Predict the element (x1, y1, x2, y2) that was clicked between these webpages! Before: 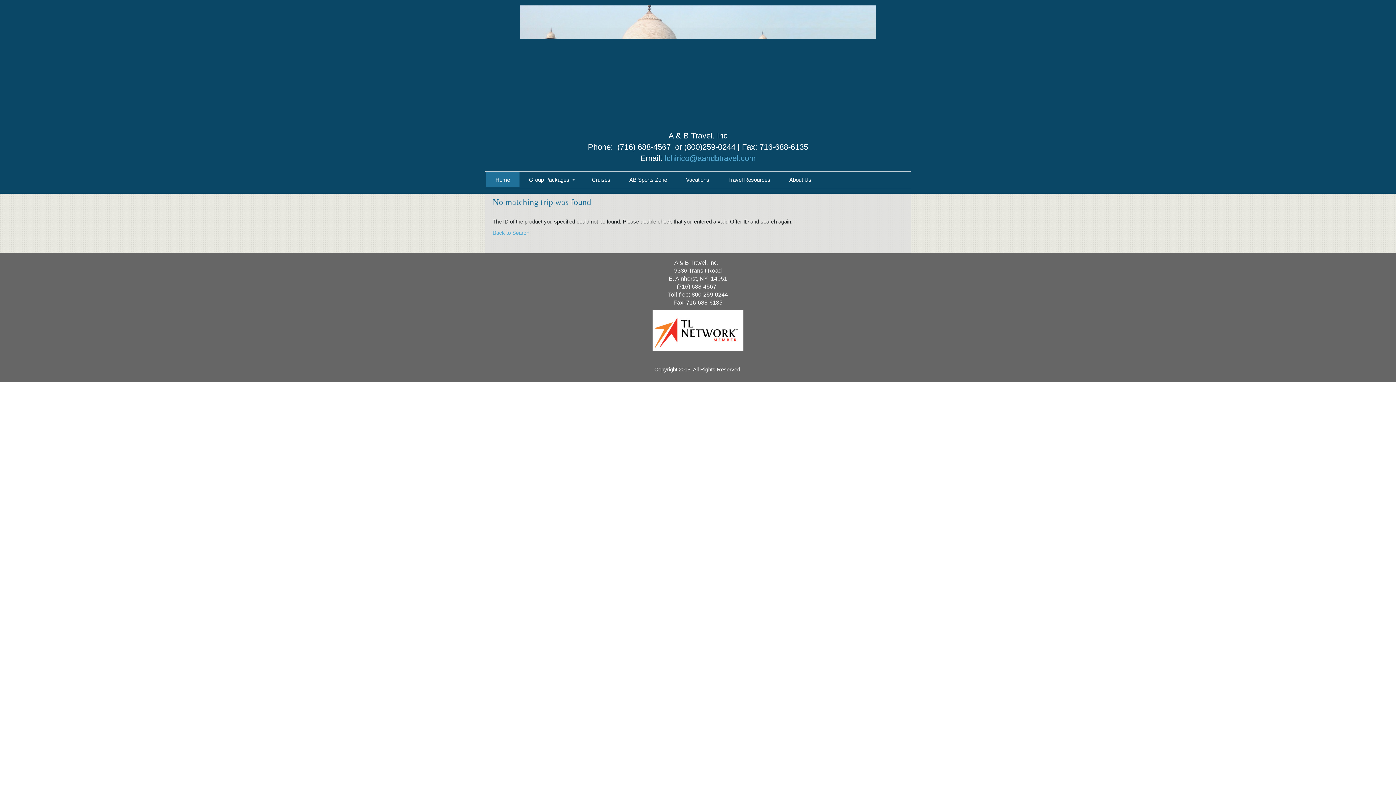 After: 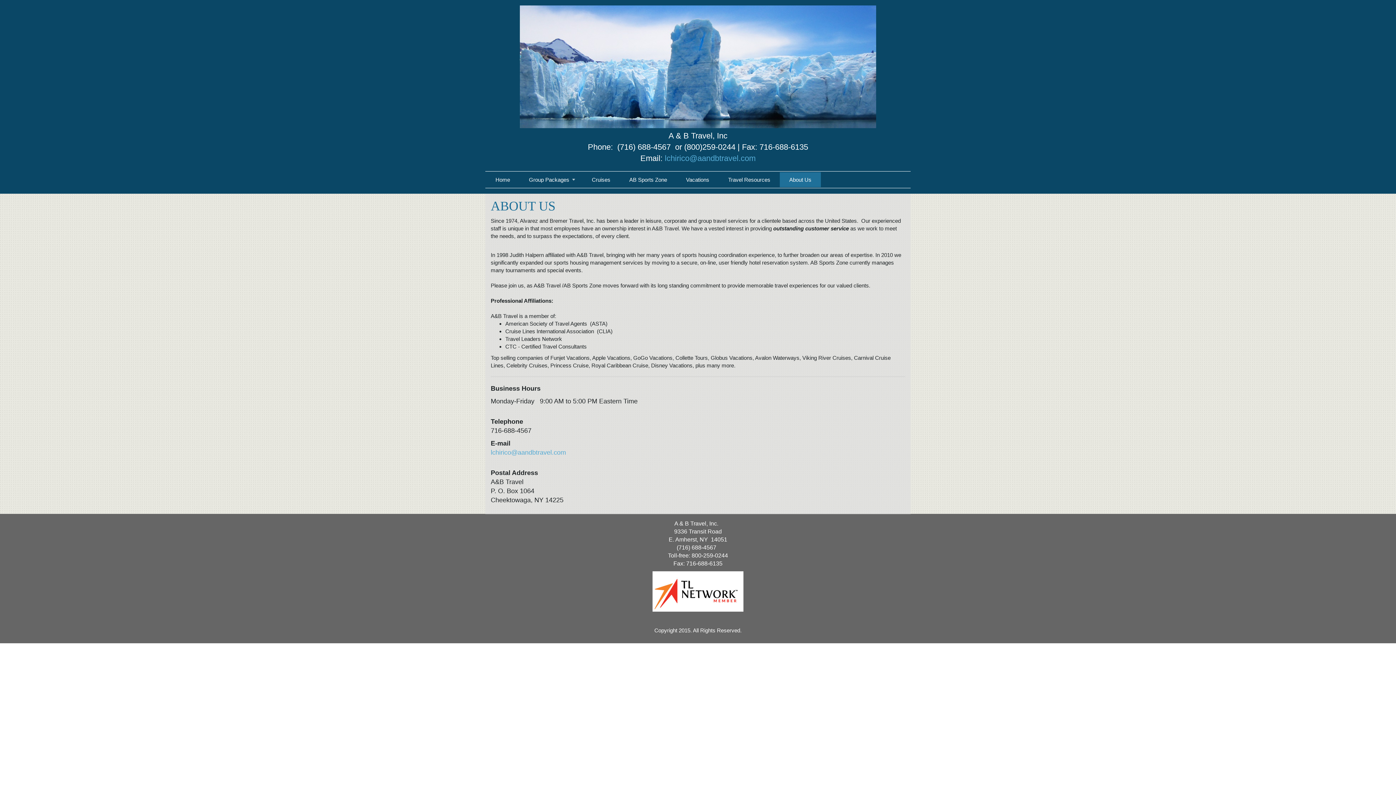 Action: bbox: (780, 172, 821, 187) label: About Us